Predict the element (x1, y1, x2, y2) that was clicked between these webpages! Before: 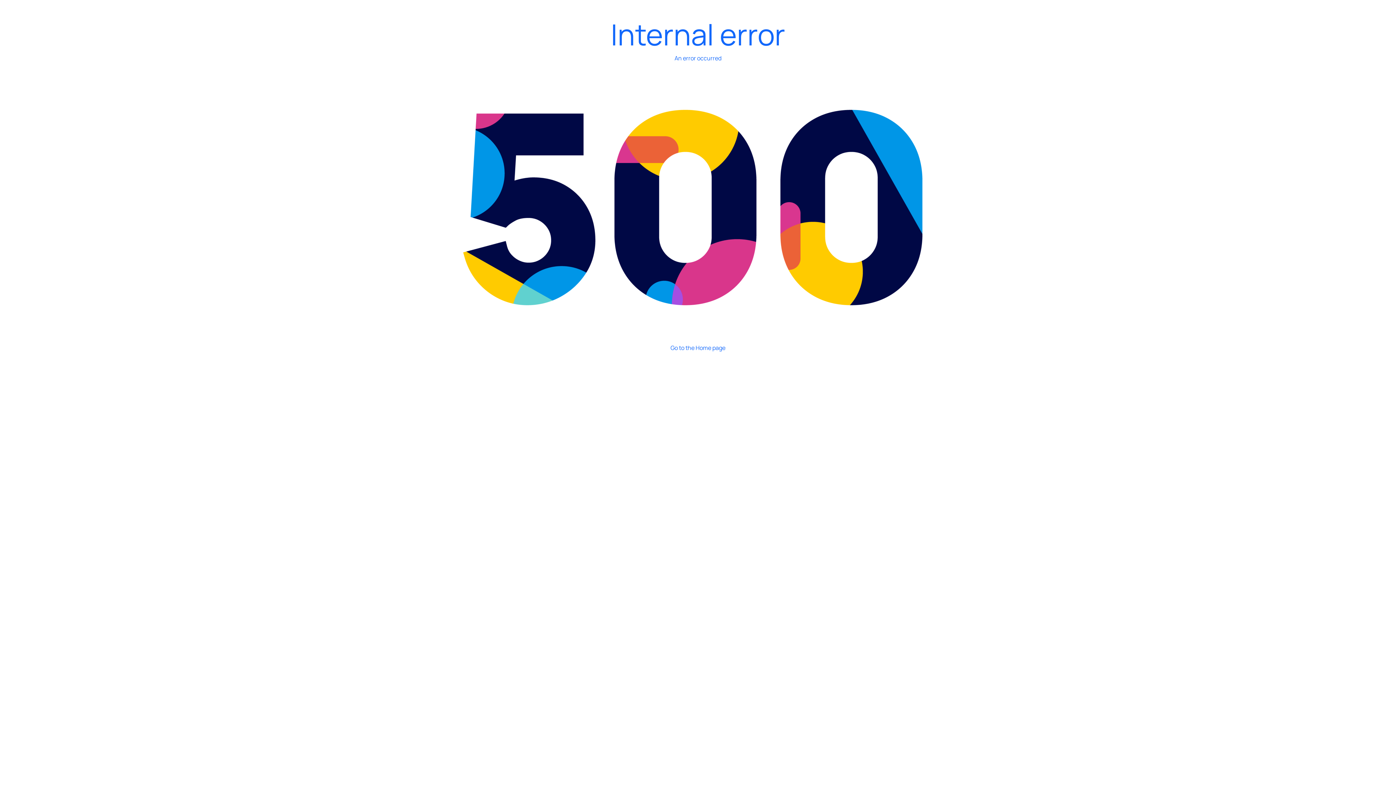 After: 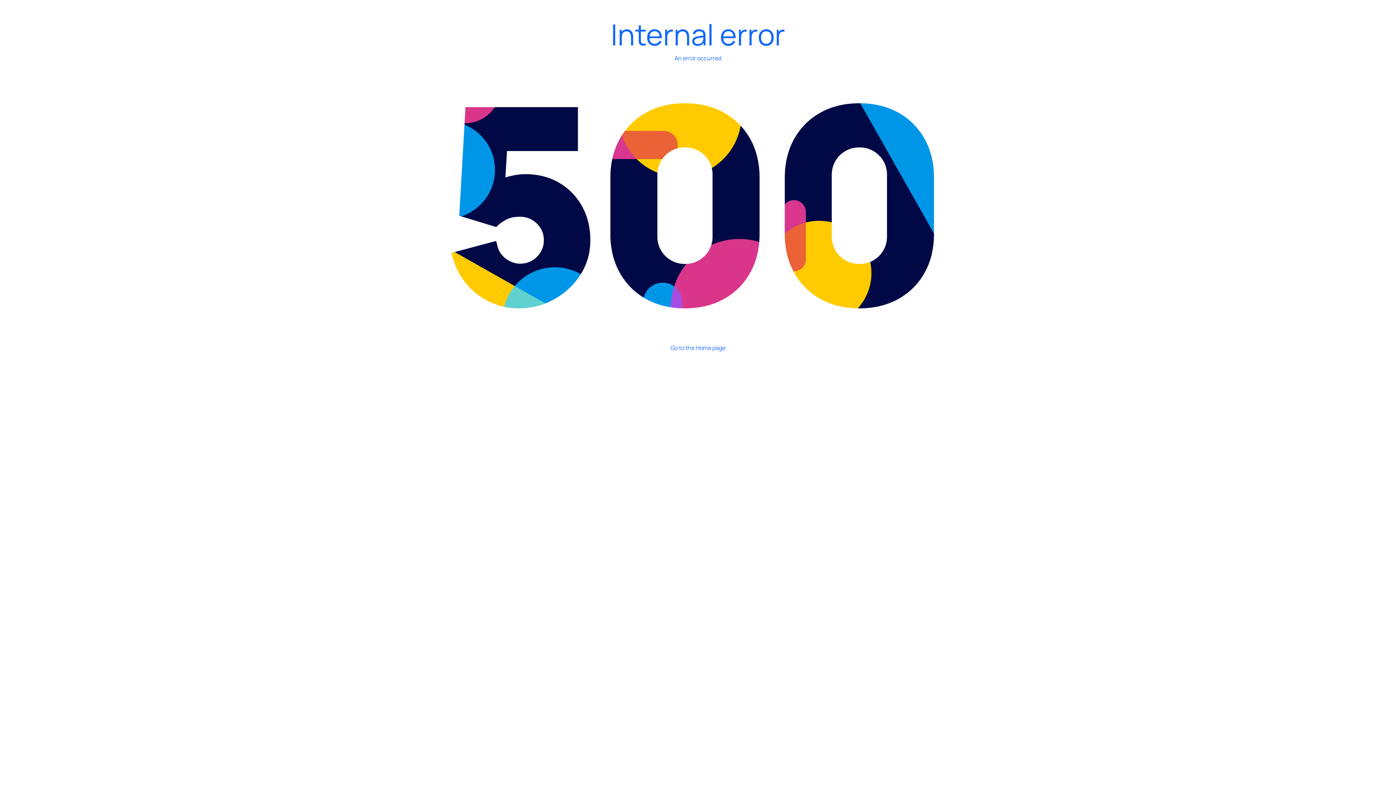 Action: label: Internal error

An error occurred

Go to the Home page bbox: (348, 18, 1047, 358)